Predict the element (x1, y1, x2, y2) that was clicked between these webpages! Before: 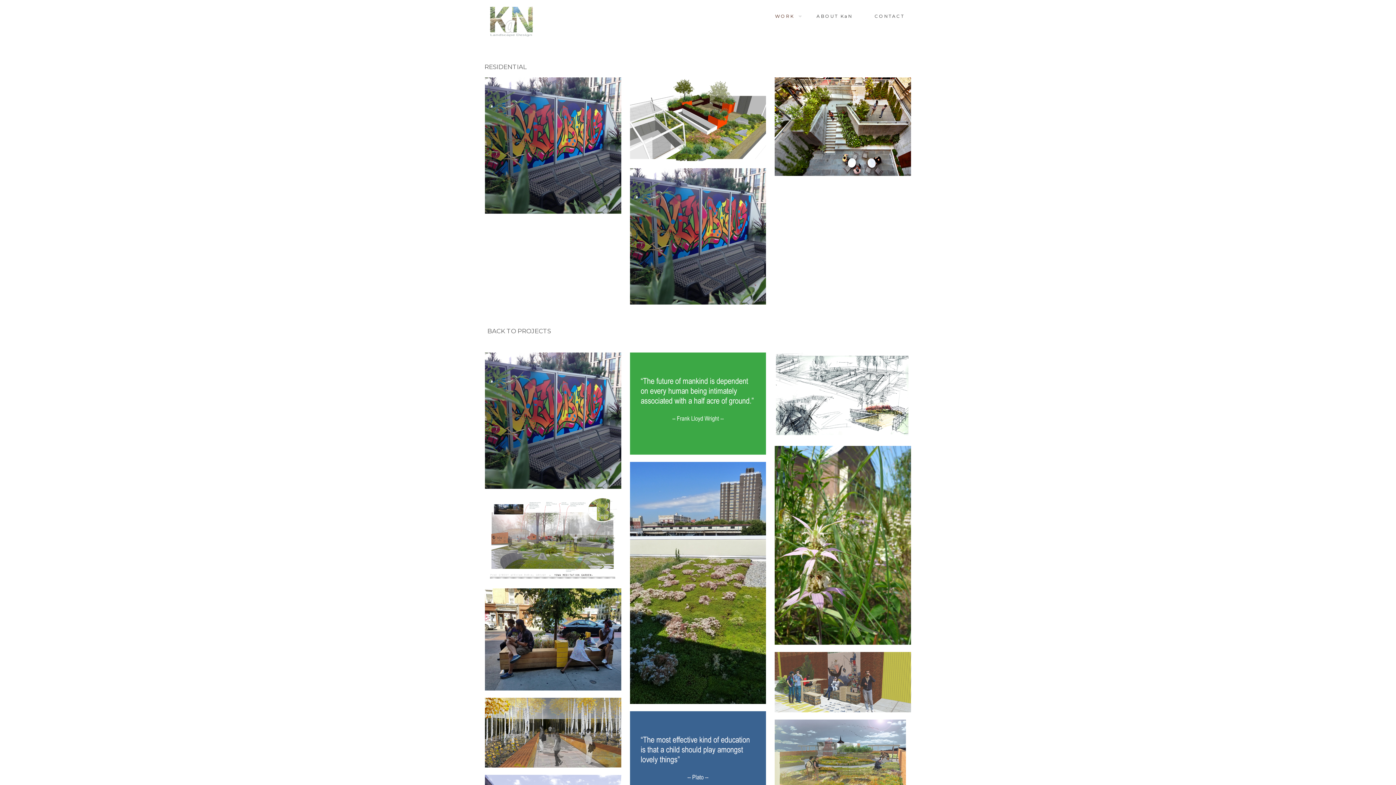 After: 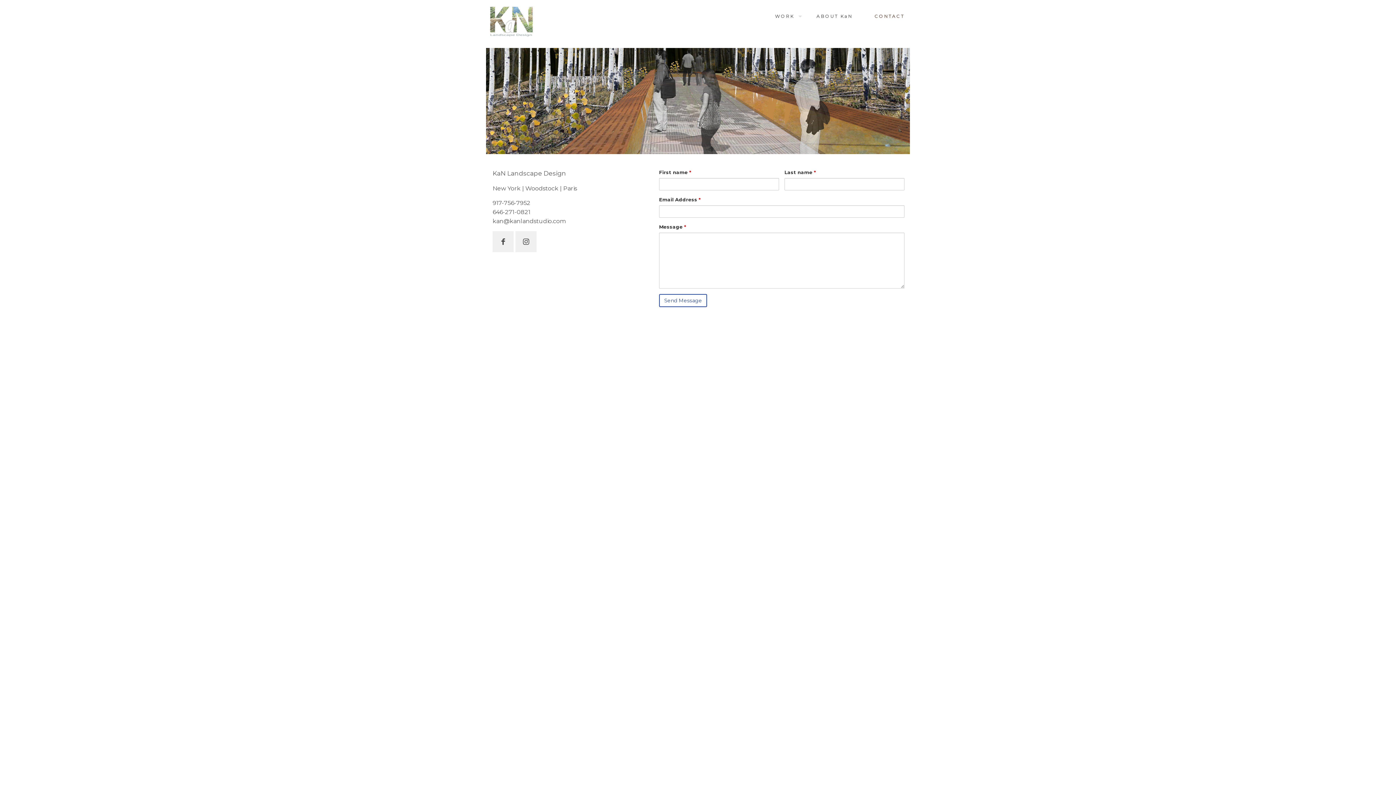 Action: bbox: (864, 0, 915, 32) label: CONTACT